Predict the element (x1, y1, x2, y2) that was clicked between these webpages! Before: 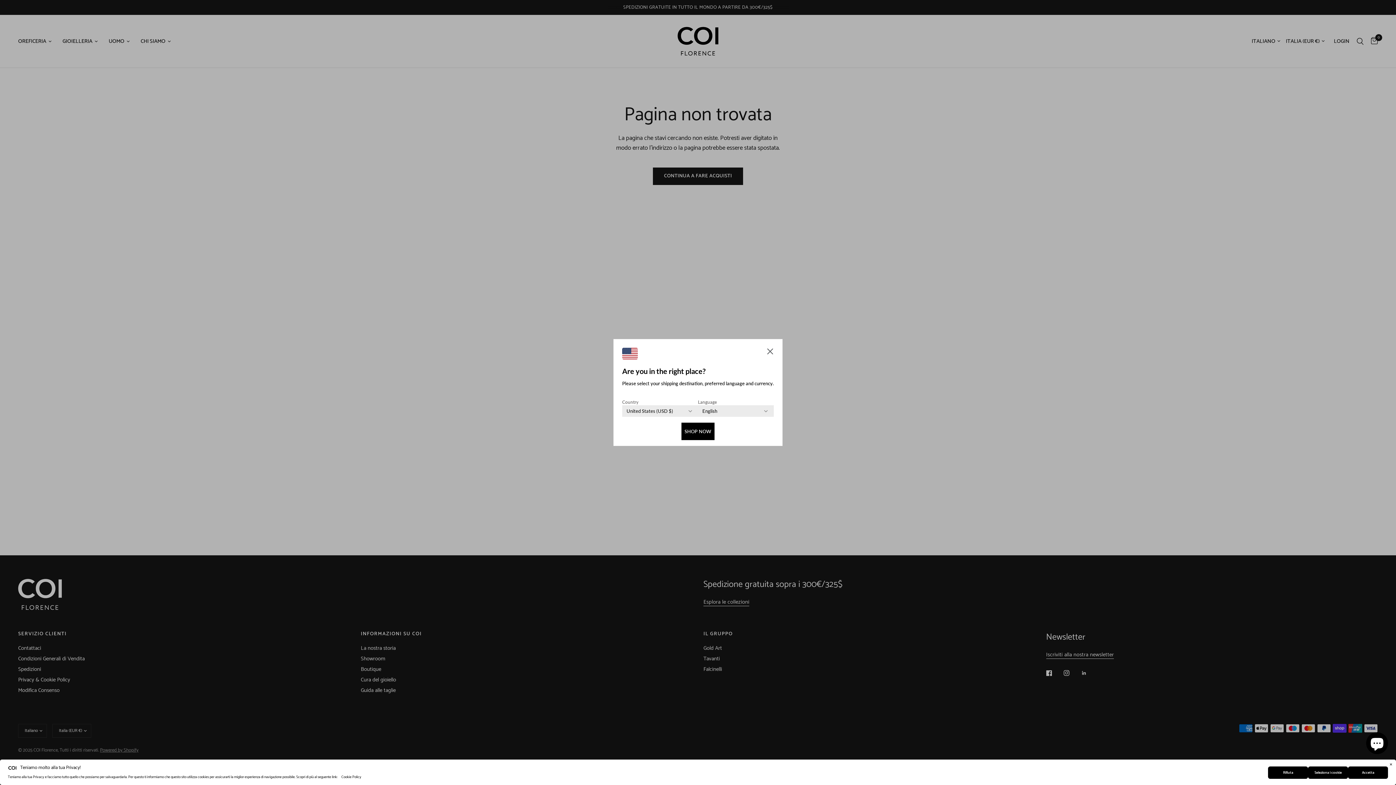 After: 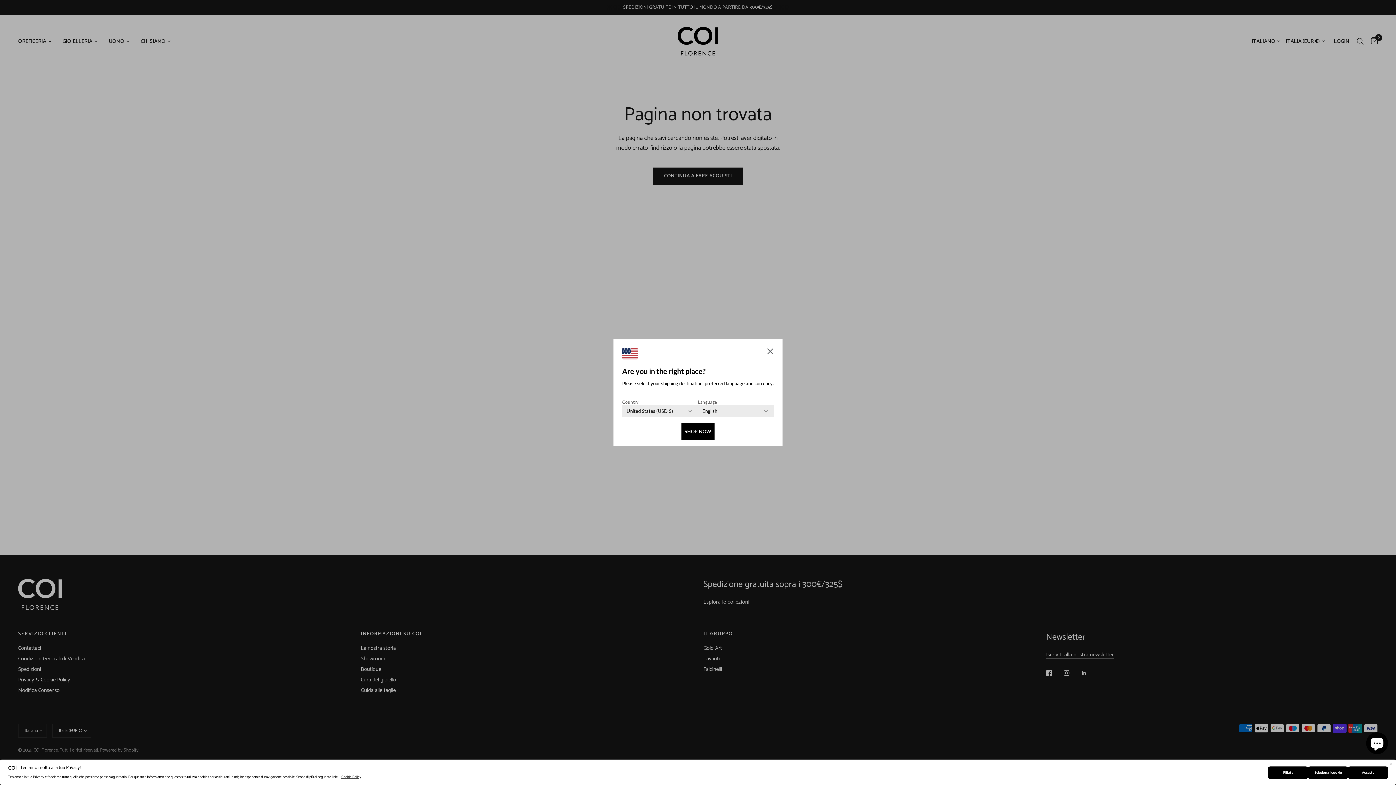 Action: label: Cookie Policy bbox: (341, 774, 361, 780)